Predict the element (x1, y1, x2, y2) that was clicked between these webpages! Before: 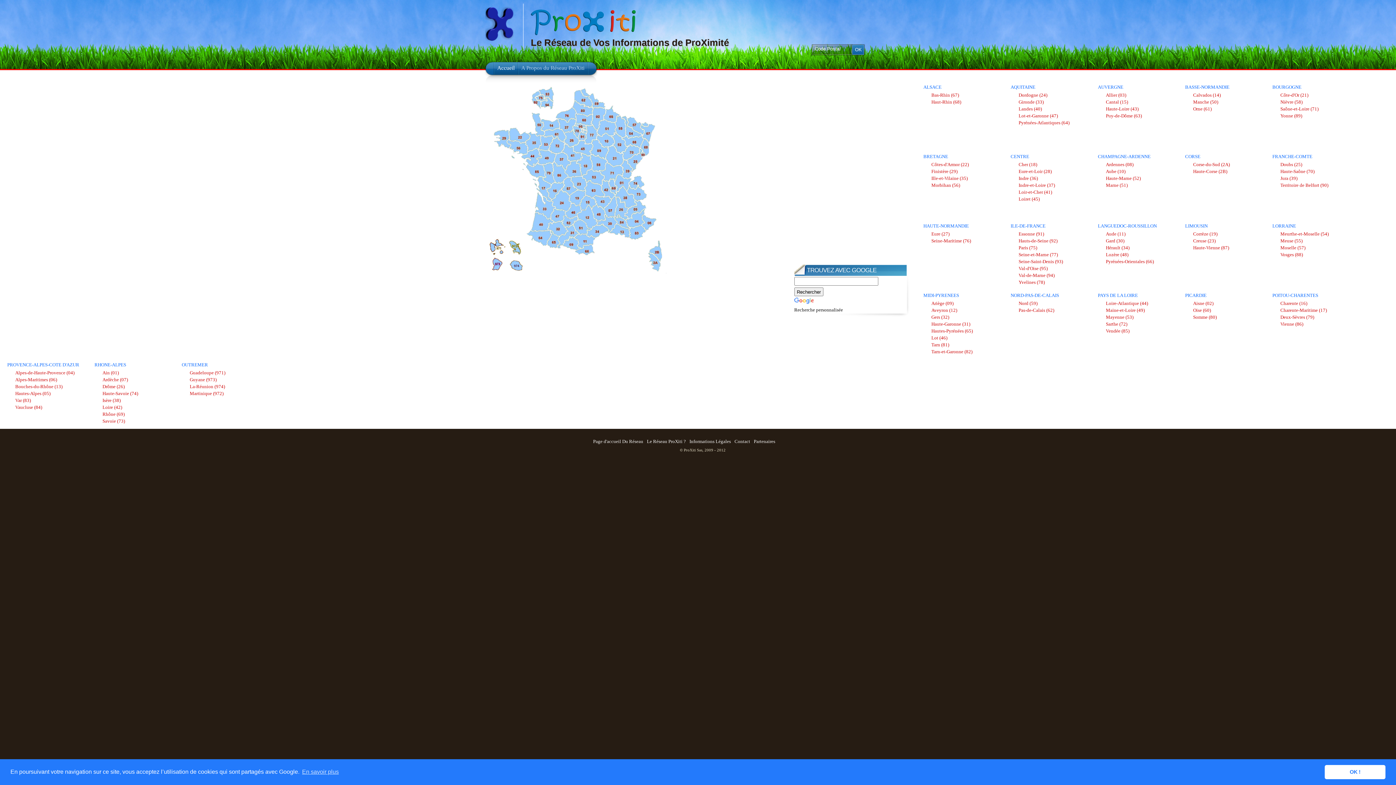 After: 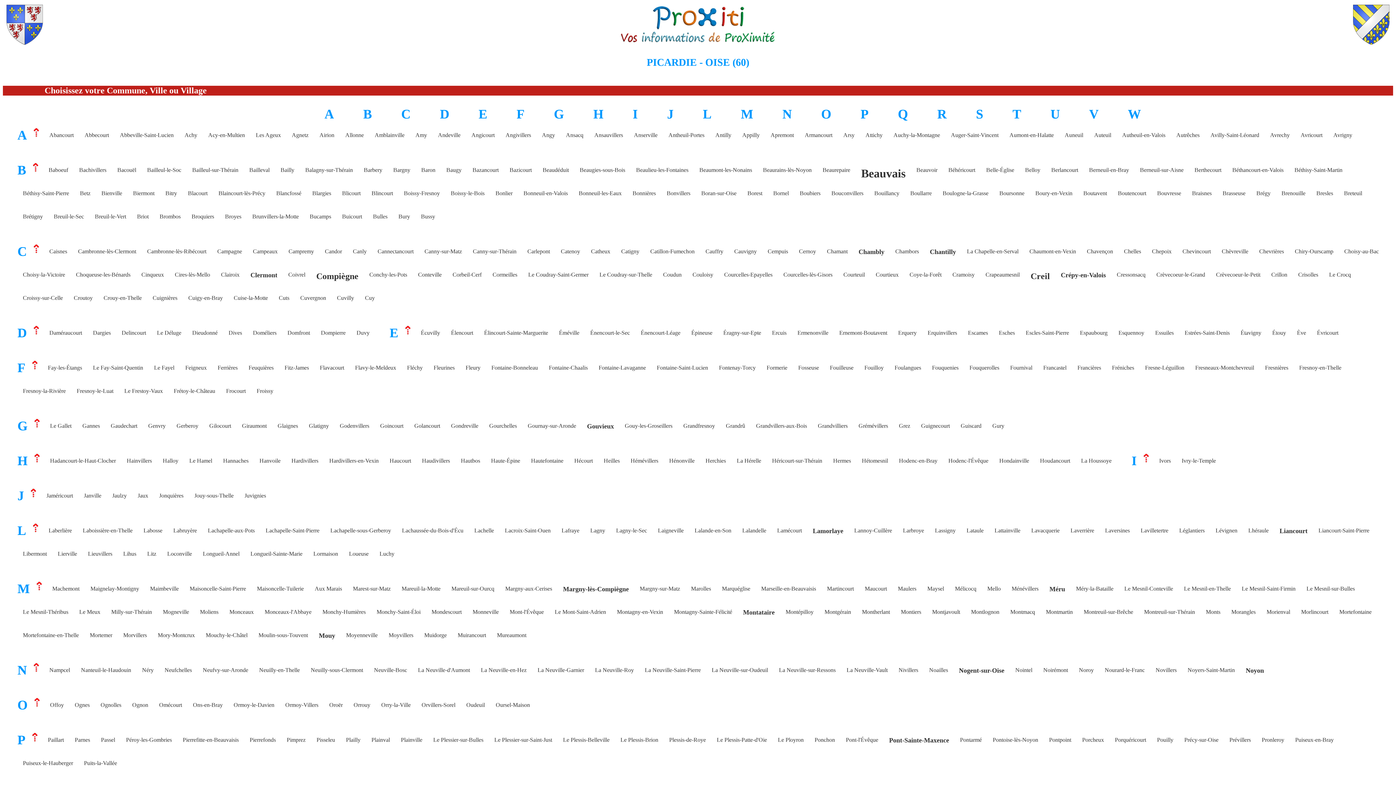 Action: label: Oise (60) bbox: (1193, 308, 1211, 313)